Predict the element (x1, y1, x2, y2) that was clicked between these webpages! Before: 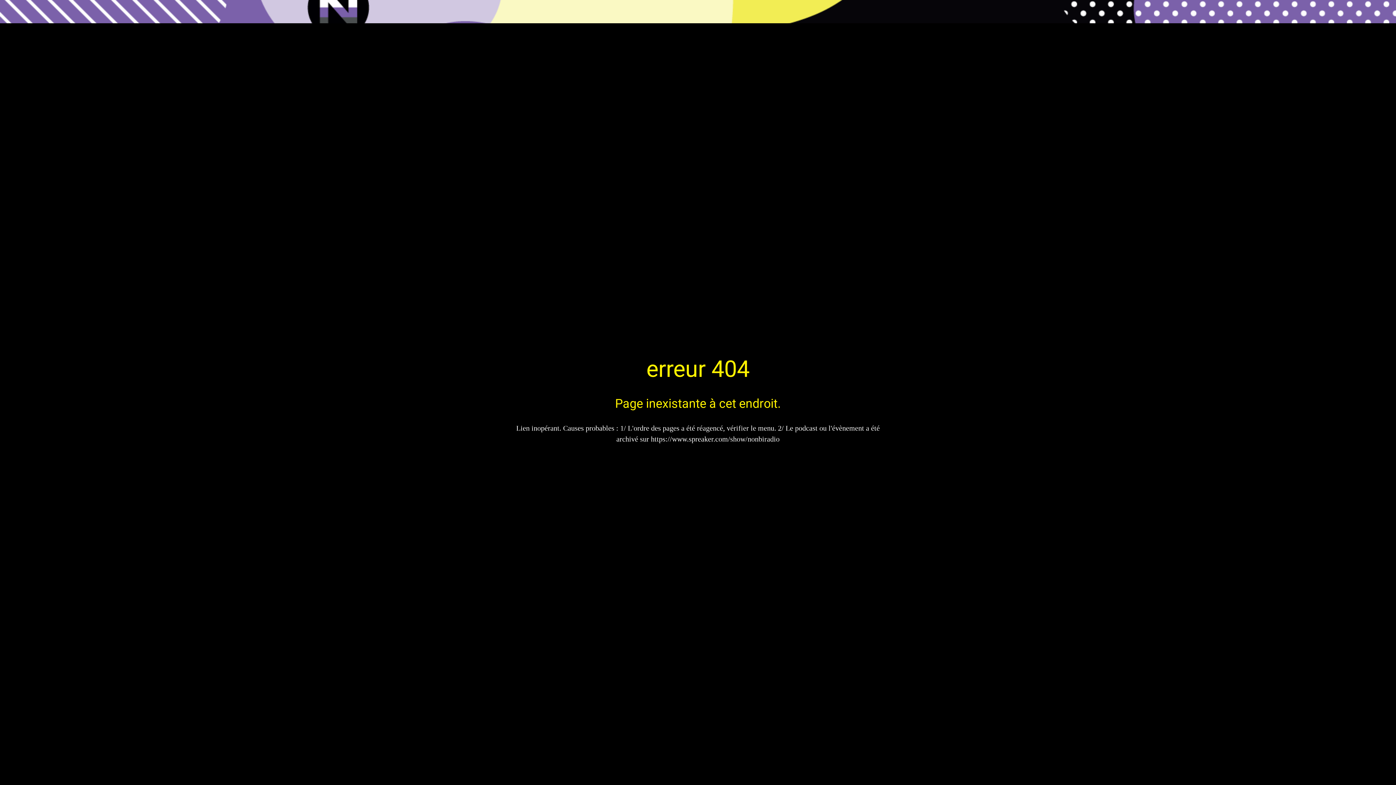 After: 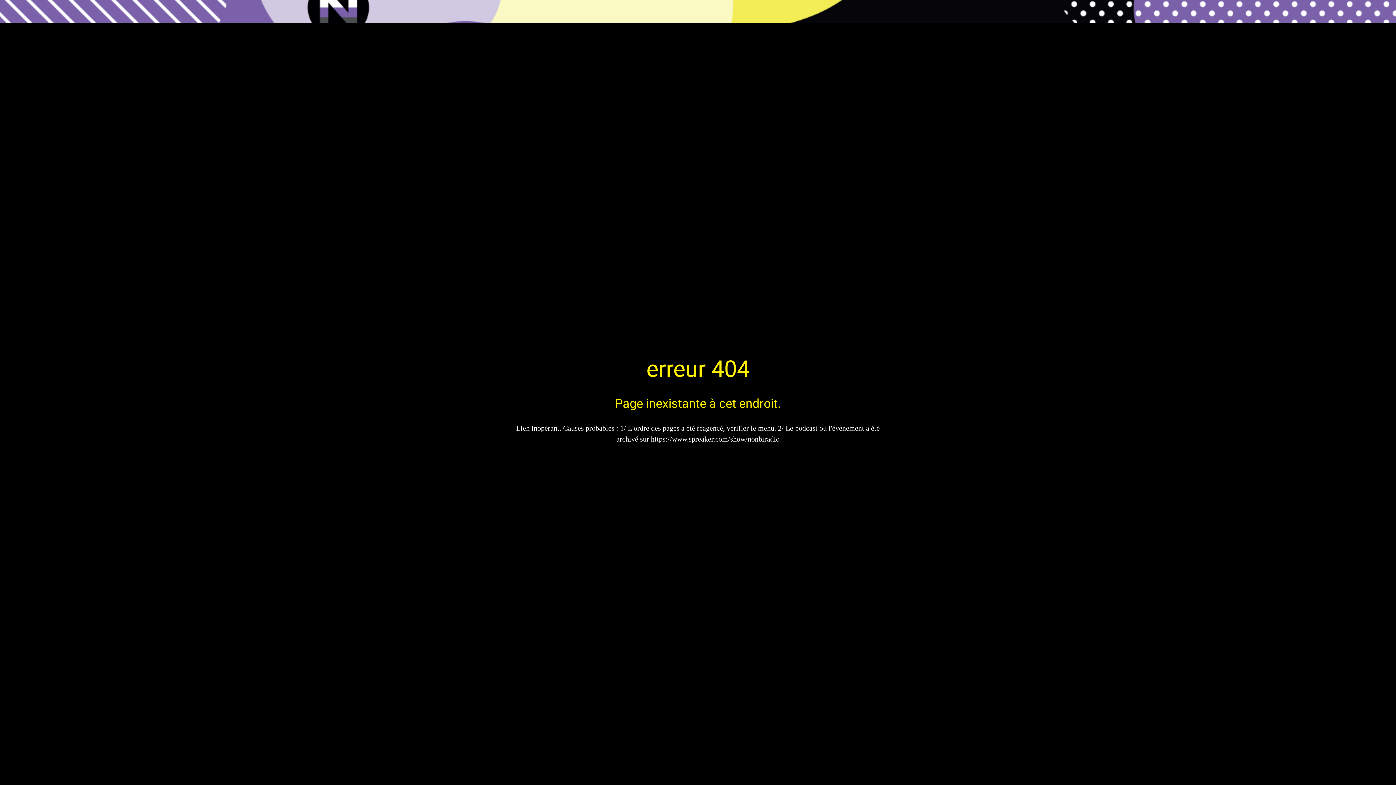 Action: bbox: (10, 7, 18, 16) label: Fermer